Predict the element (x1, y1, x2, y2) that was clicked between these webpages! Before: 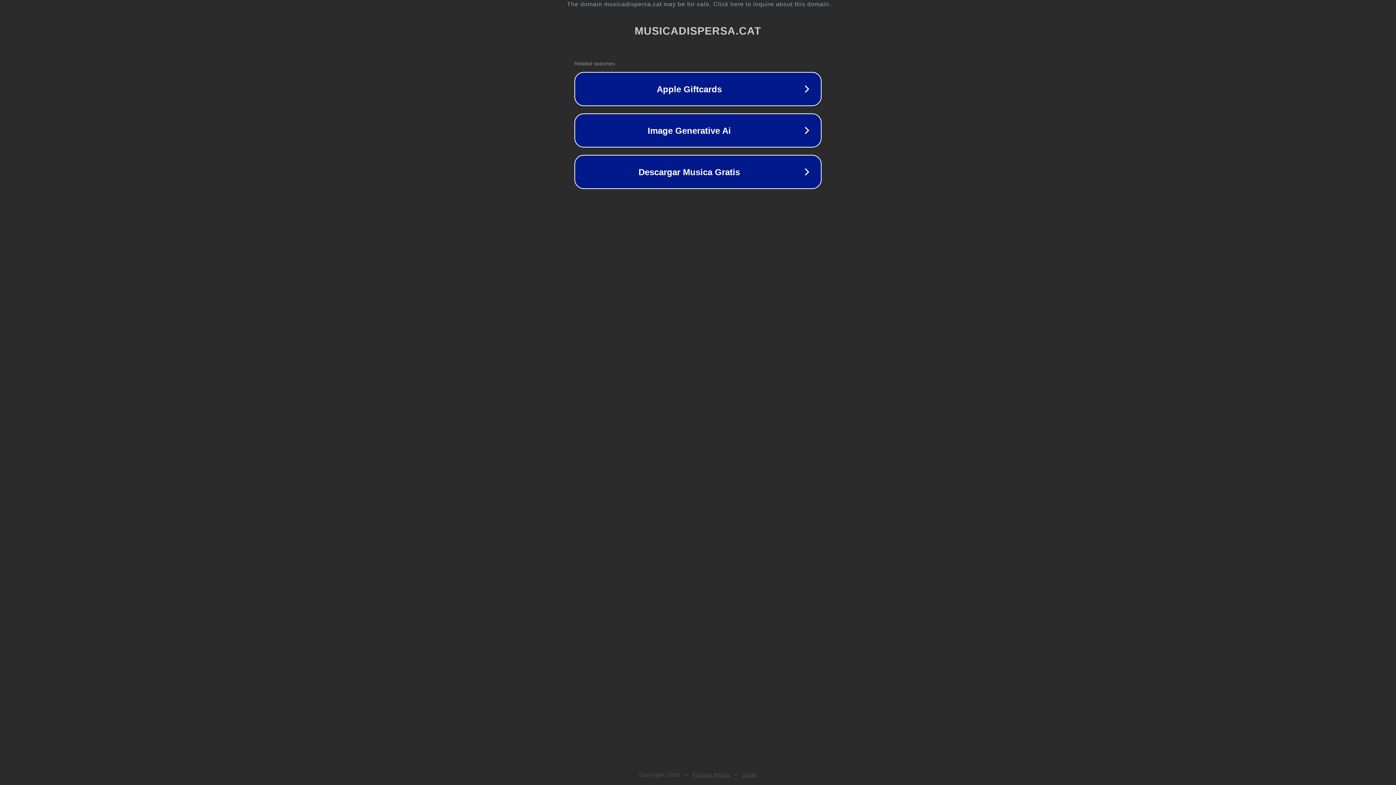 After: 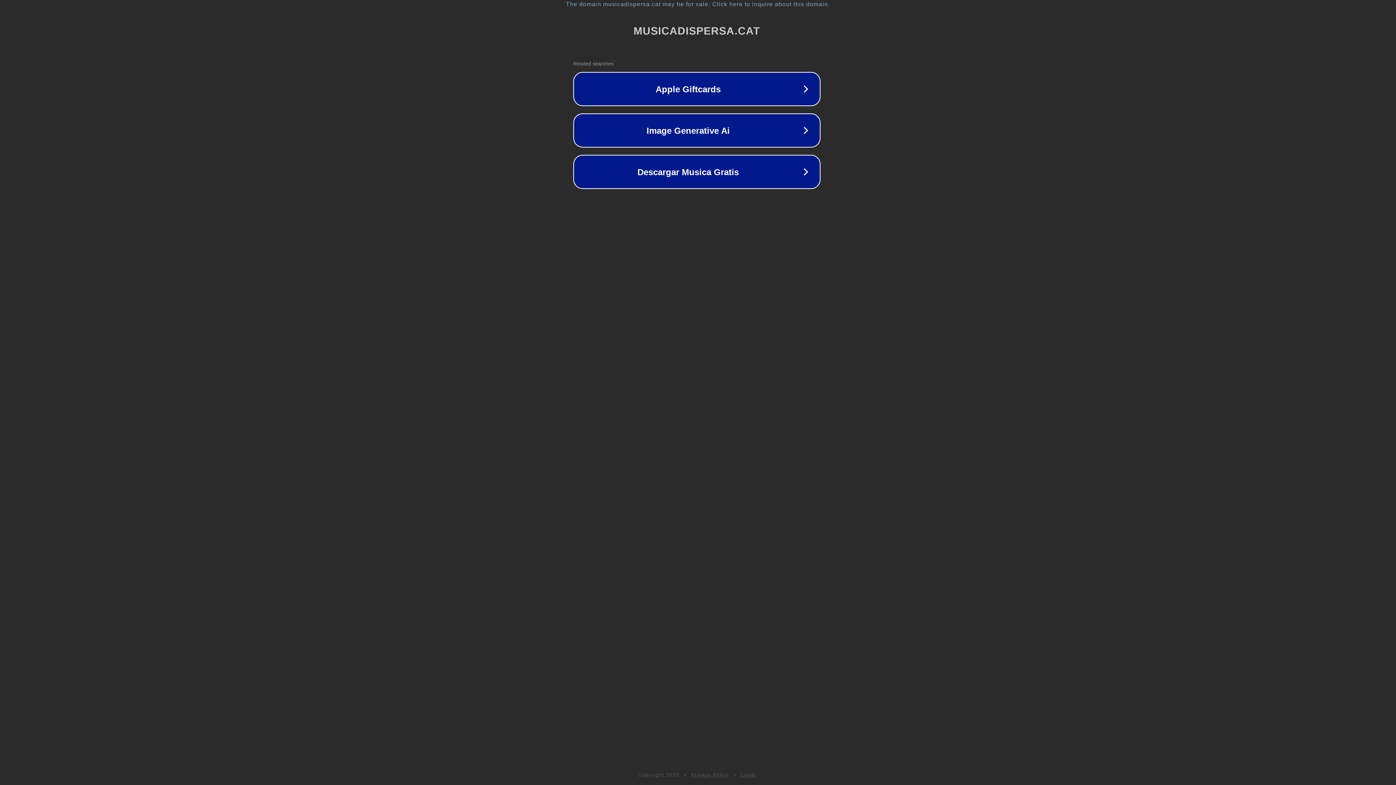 Action: bbox: (1, 1, 1397, 7) label: The domain musicadispersa.cat may be for sale. Click here to inquire about this domain.